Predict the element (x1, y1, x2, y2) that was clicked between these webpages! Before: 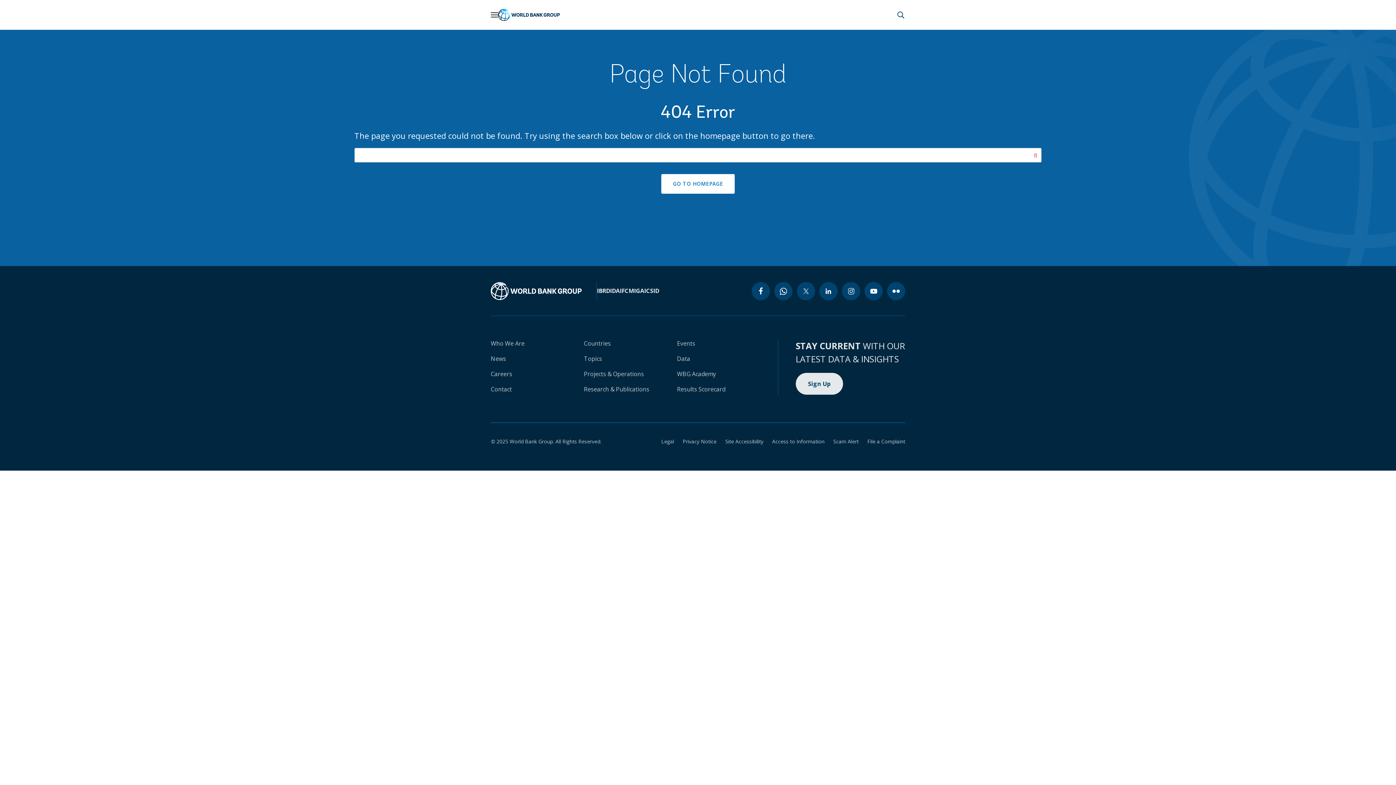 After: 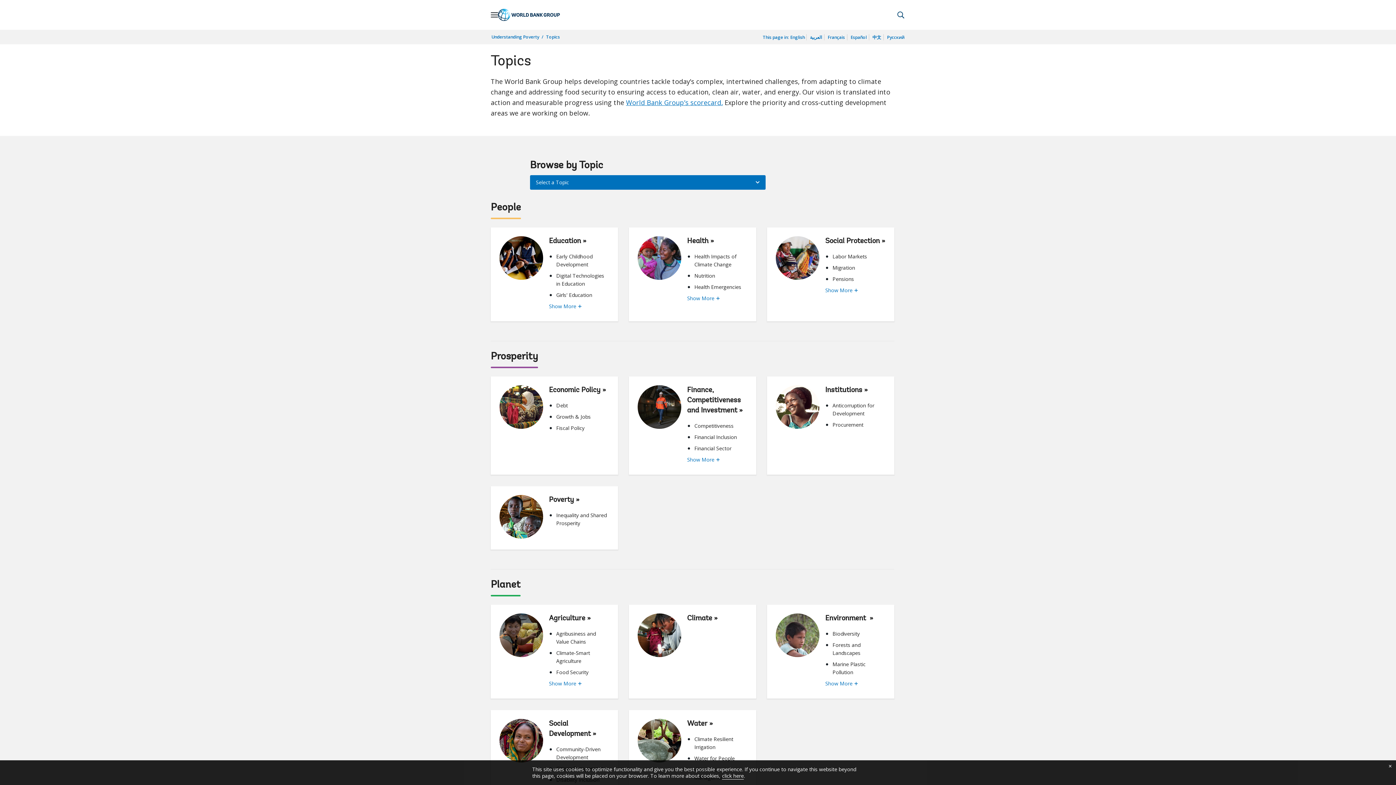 Action: label: Topics bbox: (584, 354, 602, 362)